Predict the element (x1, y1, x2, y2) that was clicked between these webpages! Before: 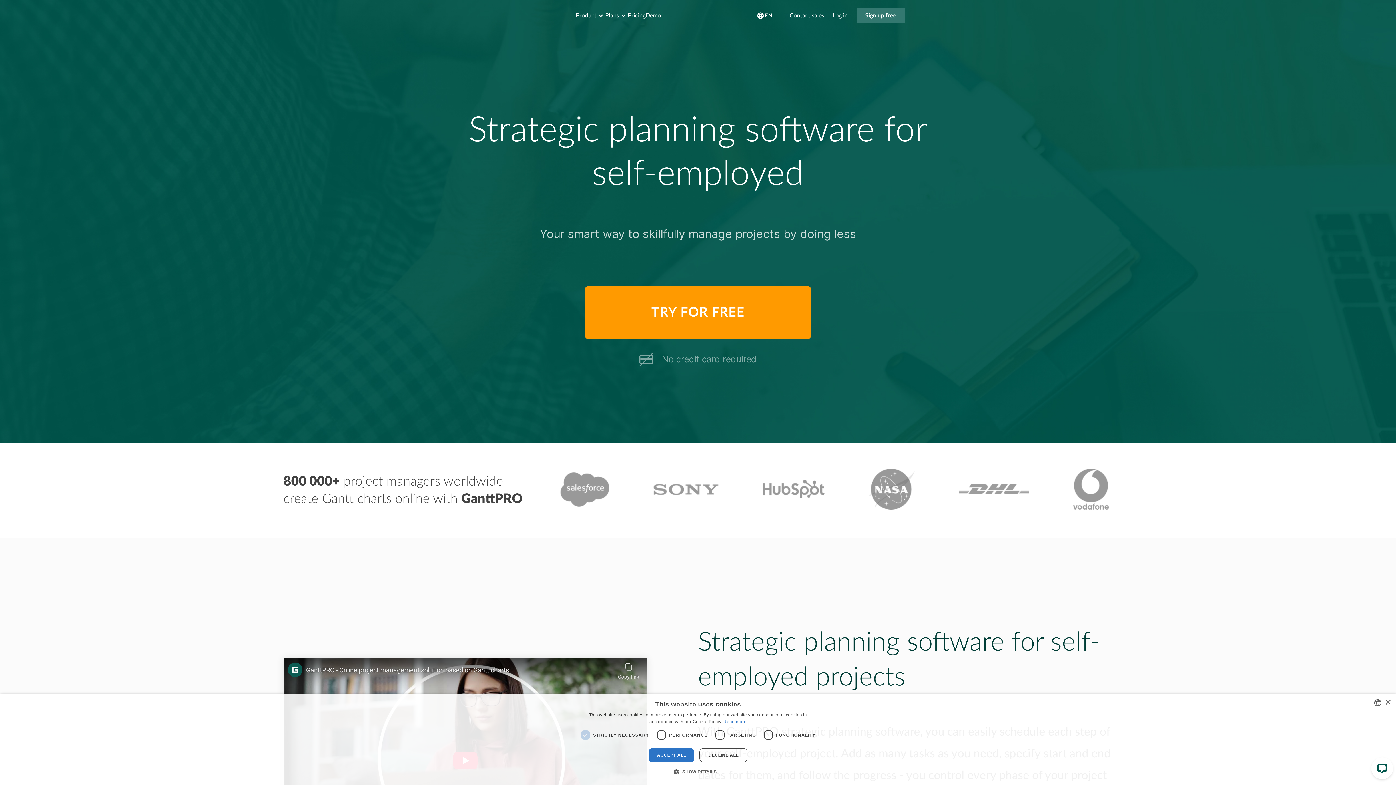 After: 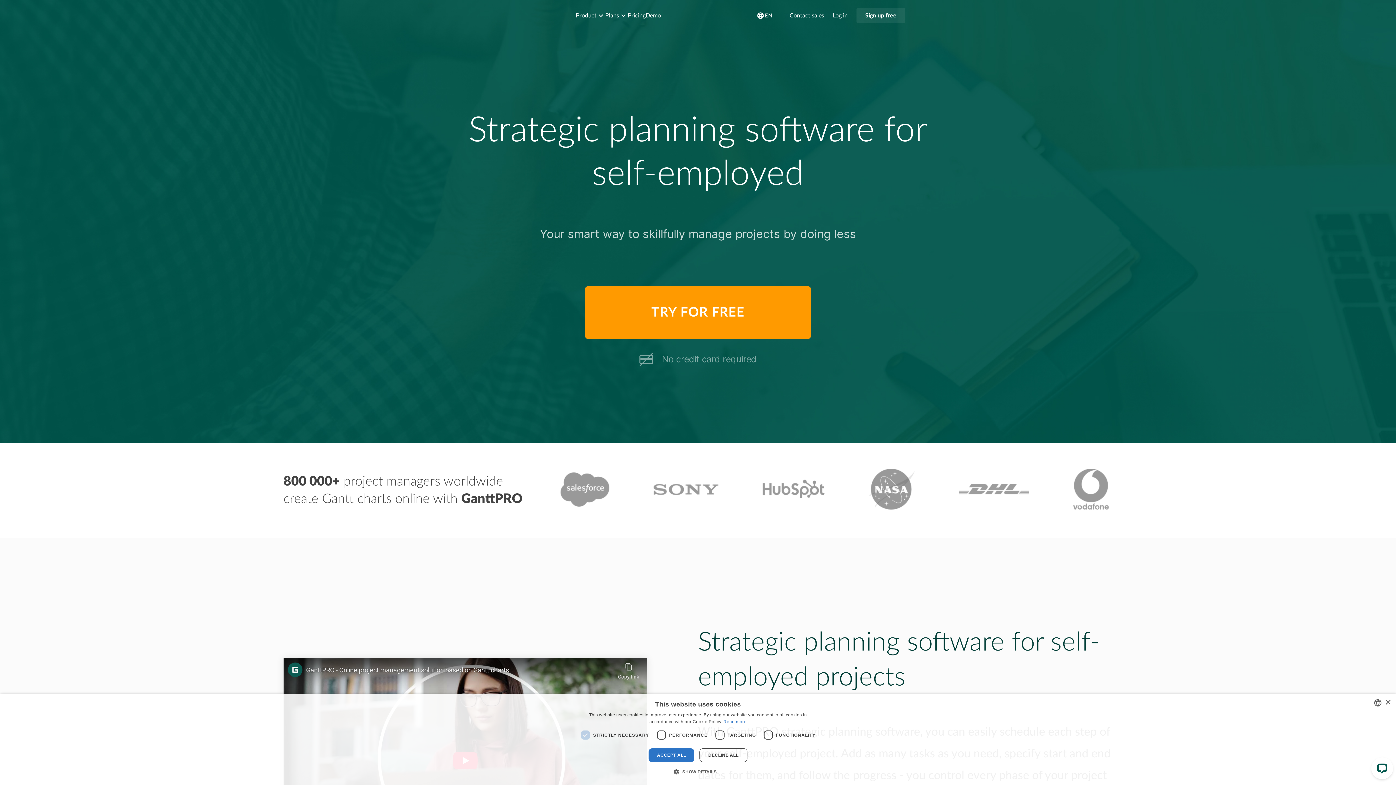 Action: bbox: (856, 8, 905, 23) label: Sign up free